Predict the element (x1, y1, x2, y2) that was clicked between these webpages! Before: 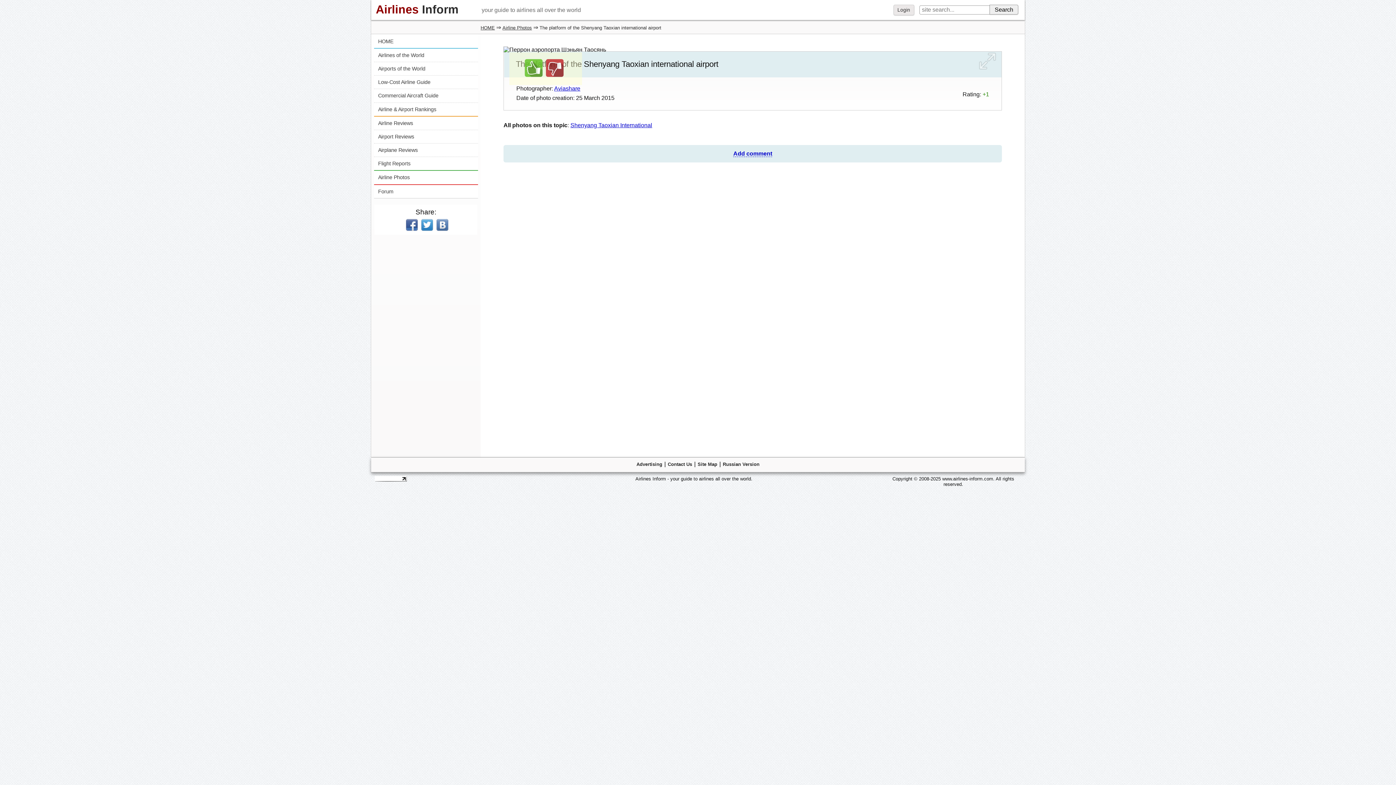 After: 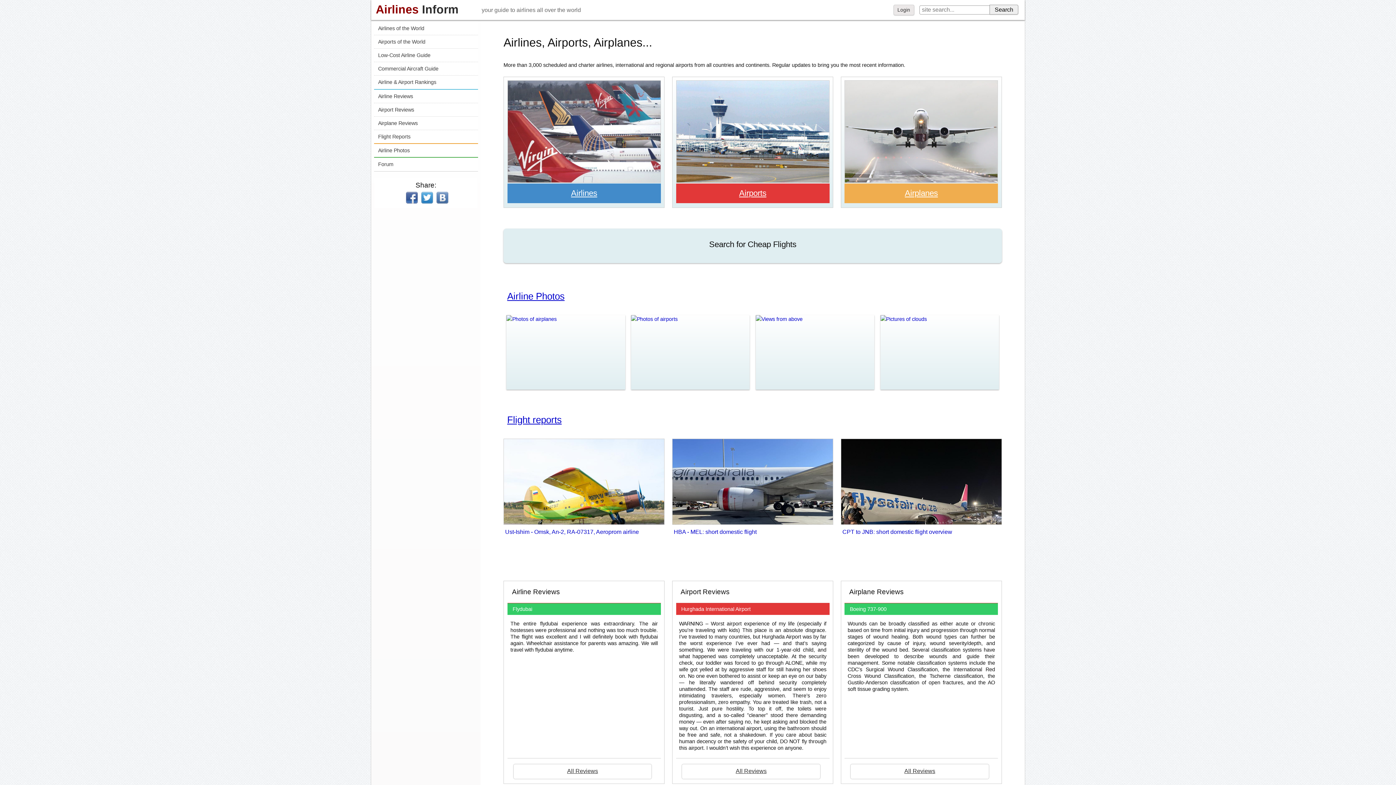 Action: bbox: (480, 25, 494, 30) label: HOME